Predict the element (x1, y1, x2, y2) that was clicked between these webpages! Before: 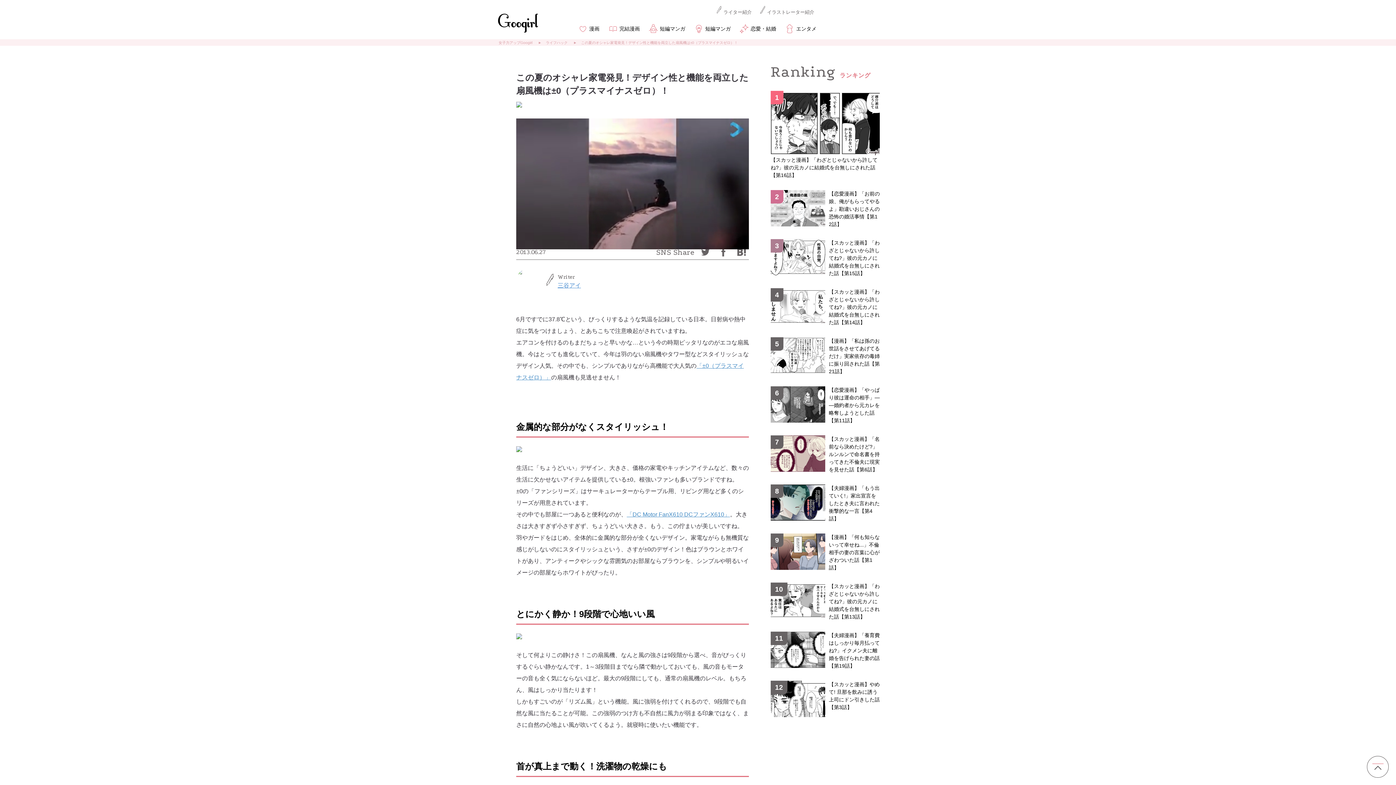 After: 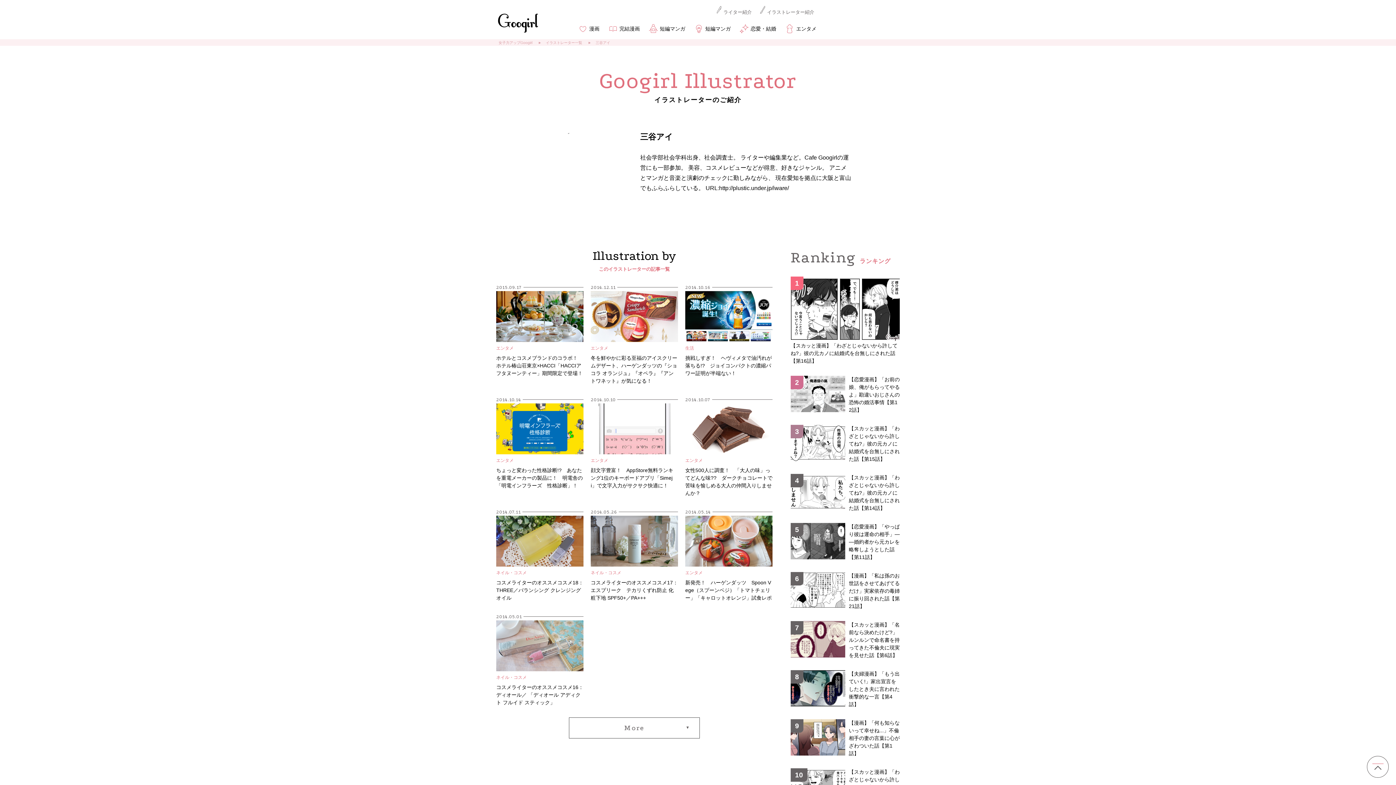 Action: bbox: (557, 282, 581, 288) label: 三谷アイ